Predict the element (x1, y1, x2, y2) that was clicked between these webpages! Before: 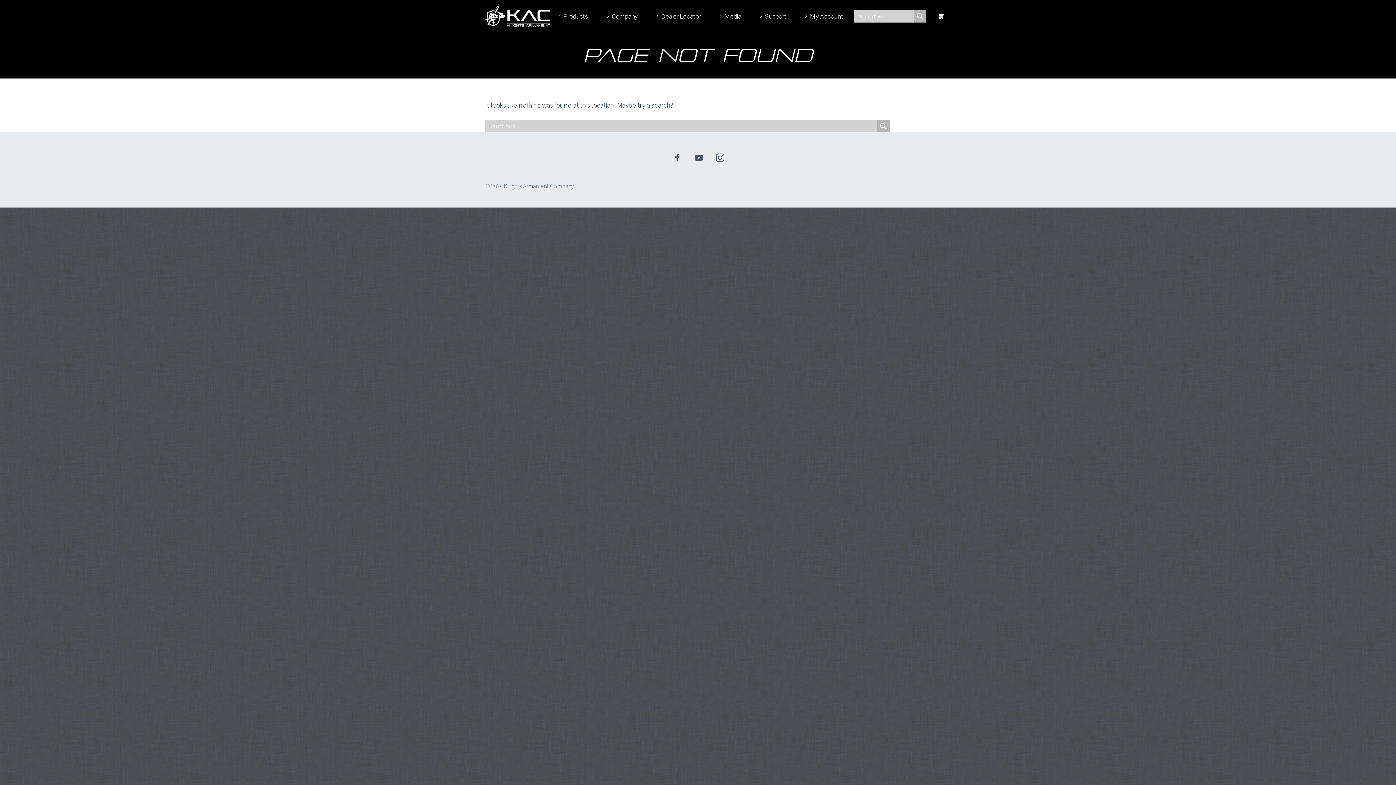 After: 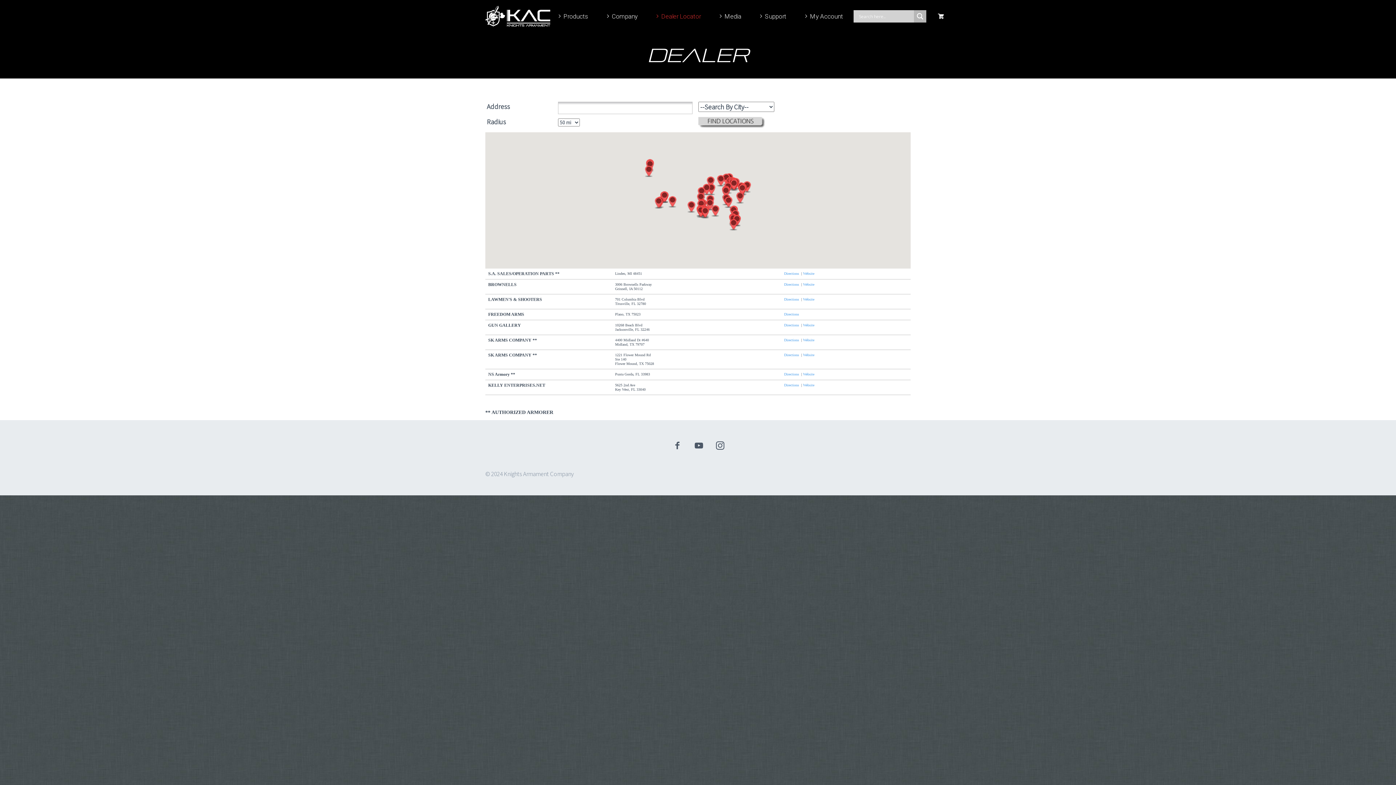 Action: bbox: (648, 0, 708, 32) label: Dealer Locator